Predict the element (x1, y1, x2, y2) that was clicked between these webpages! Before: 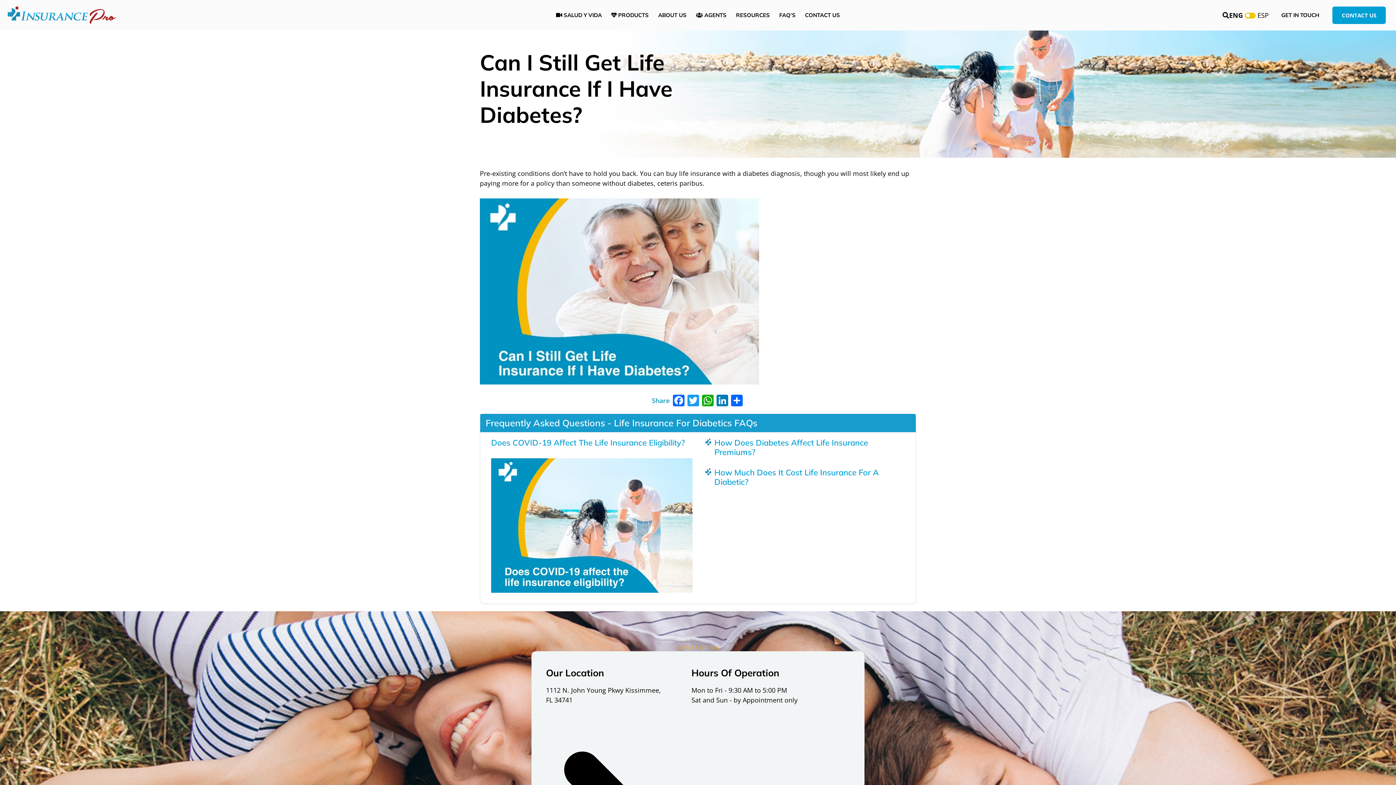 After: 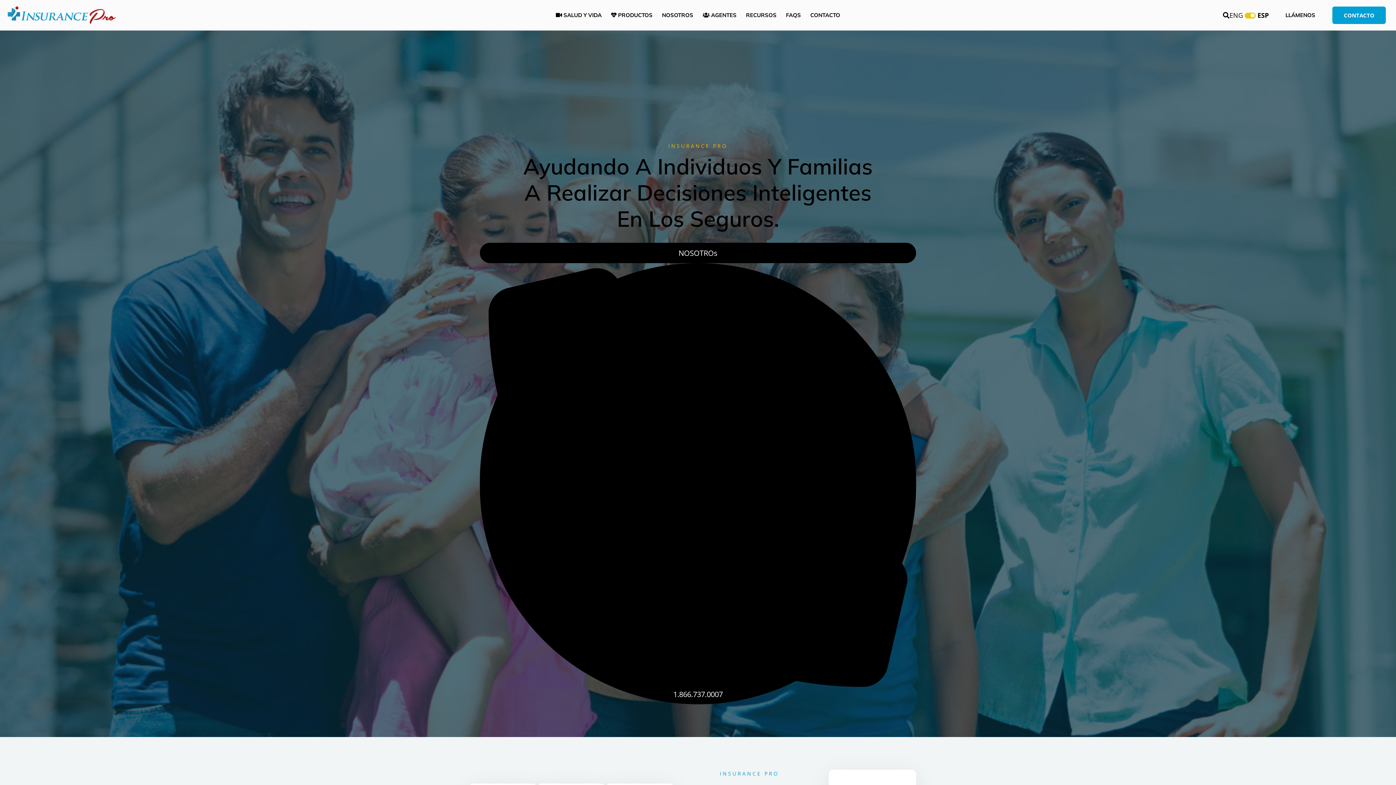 Action: bbox: (1257, 10, 1269, 20) label: ESP